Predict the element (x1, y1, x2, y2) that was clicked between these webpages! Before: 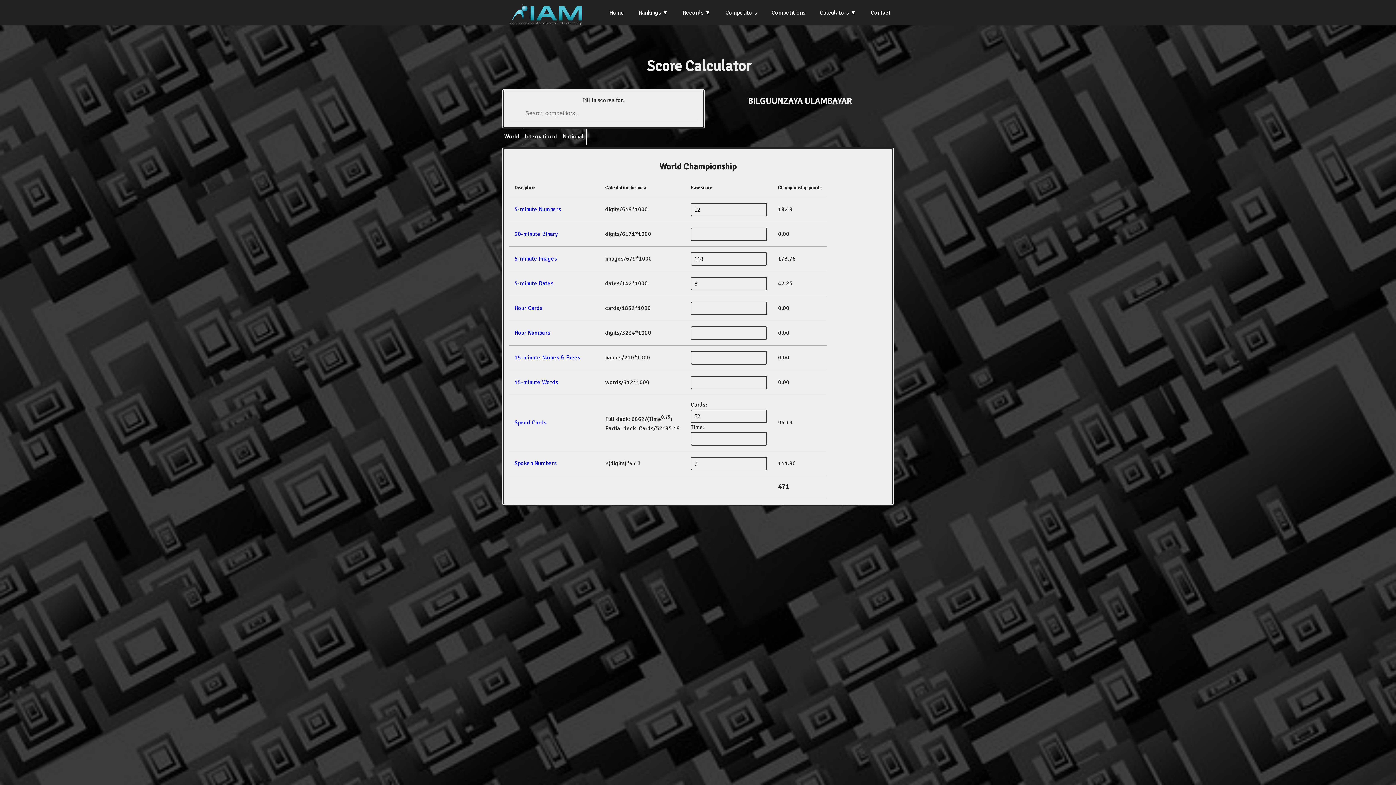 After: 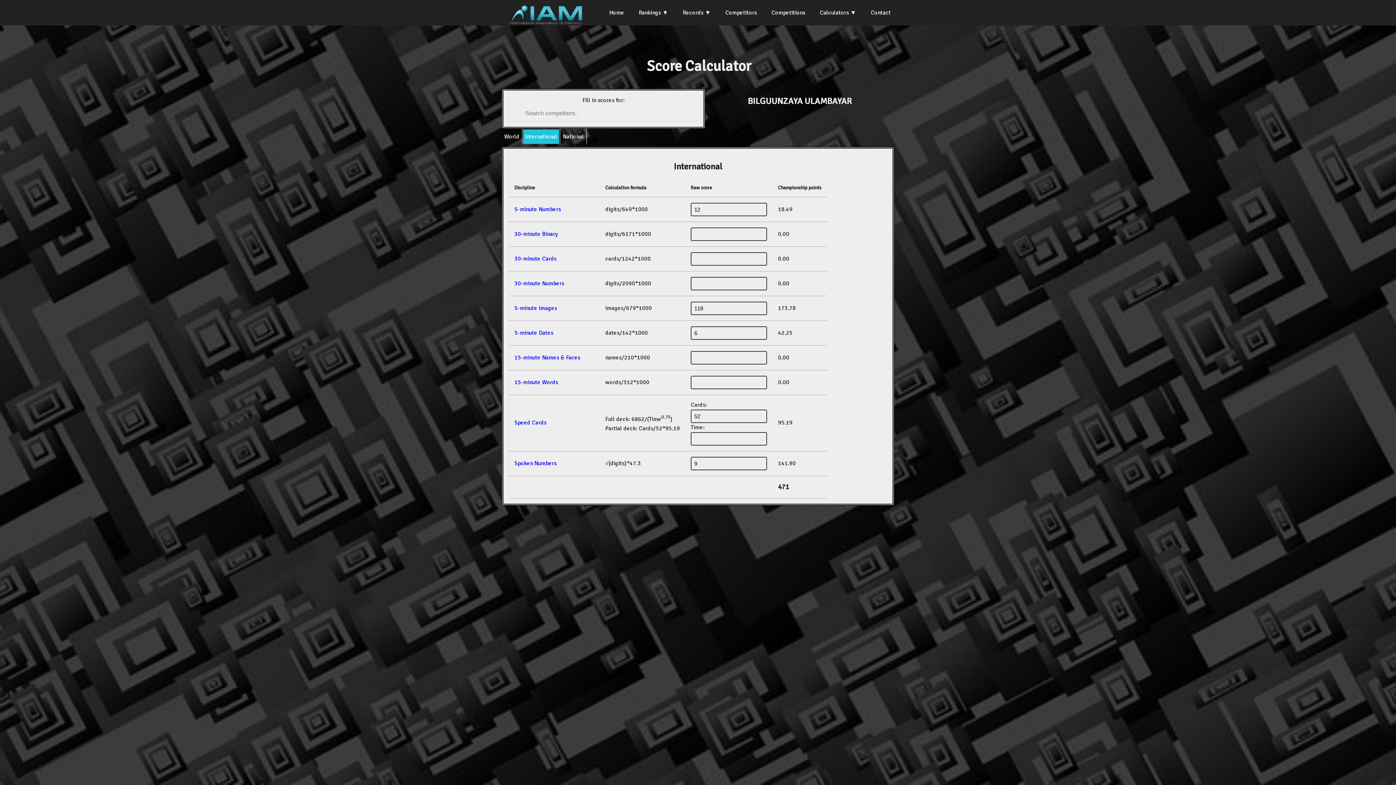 Action: label: International bbox: (523, 129, 559, 143)